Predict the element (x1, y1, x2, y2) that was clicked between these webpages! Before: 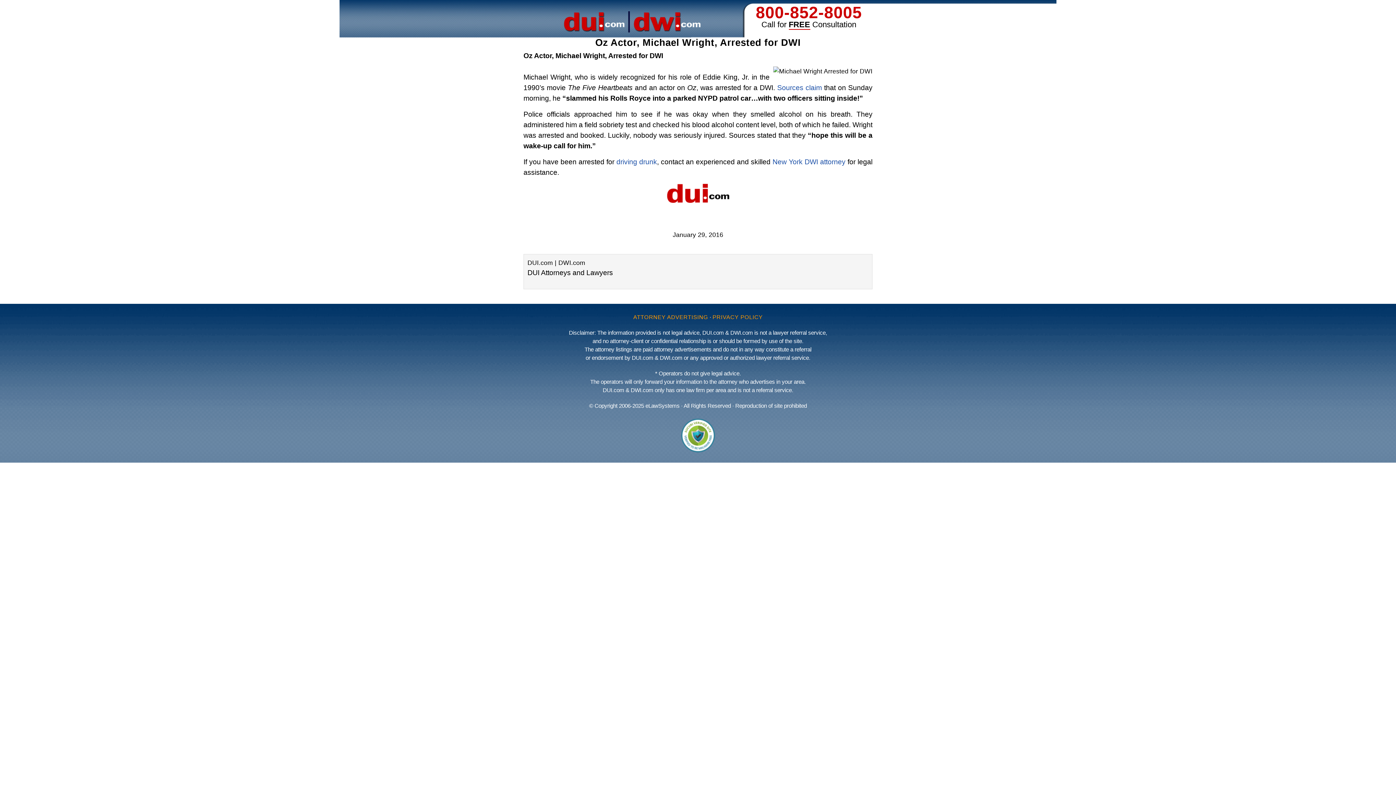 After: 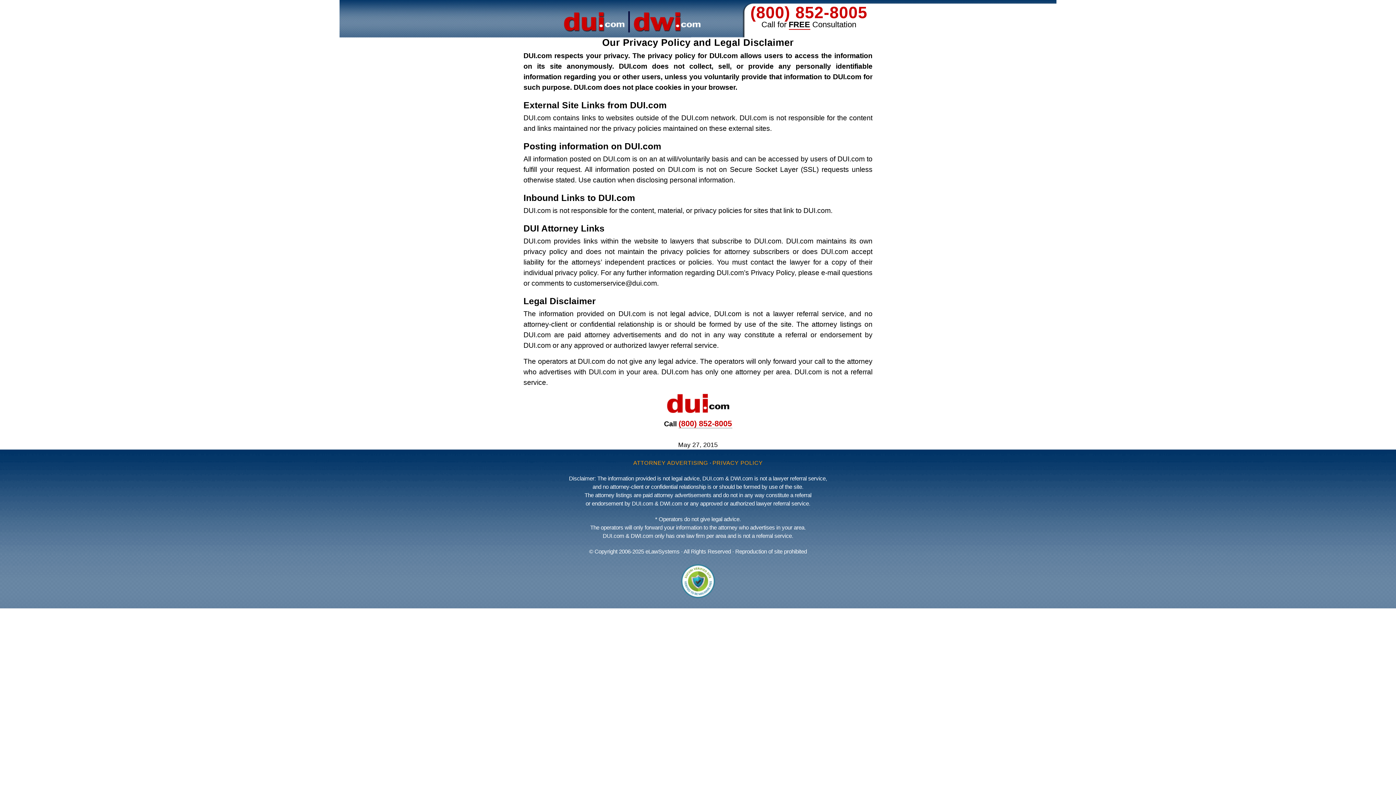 Action: label: PRIVACY POLICY bbox: (712, 314, 762, 320)